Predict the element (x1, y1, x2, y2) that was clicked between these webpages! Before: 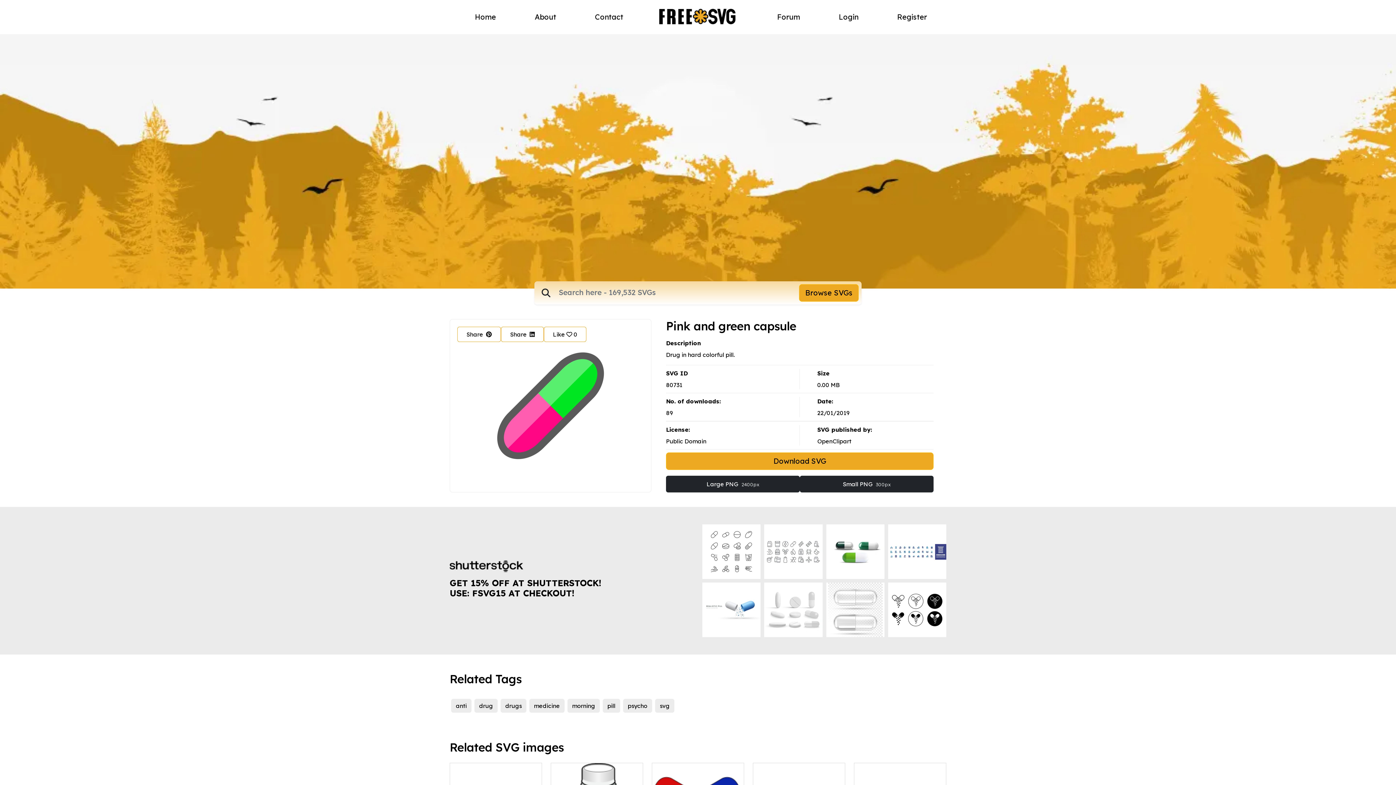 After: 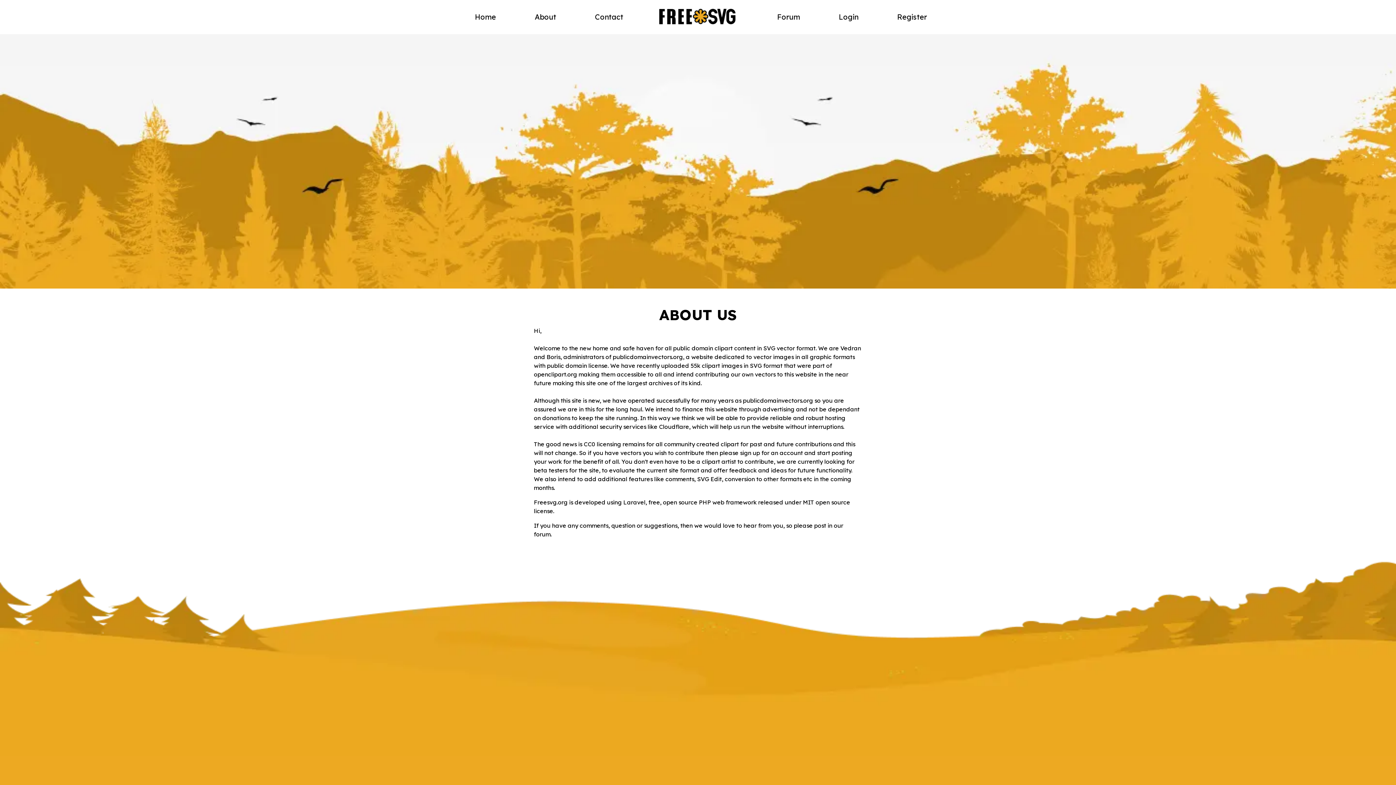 Action: bbox: (515, 8, 575, 25) label: About